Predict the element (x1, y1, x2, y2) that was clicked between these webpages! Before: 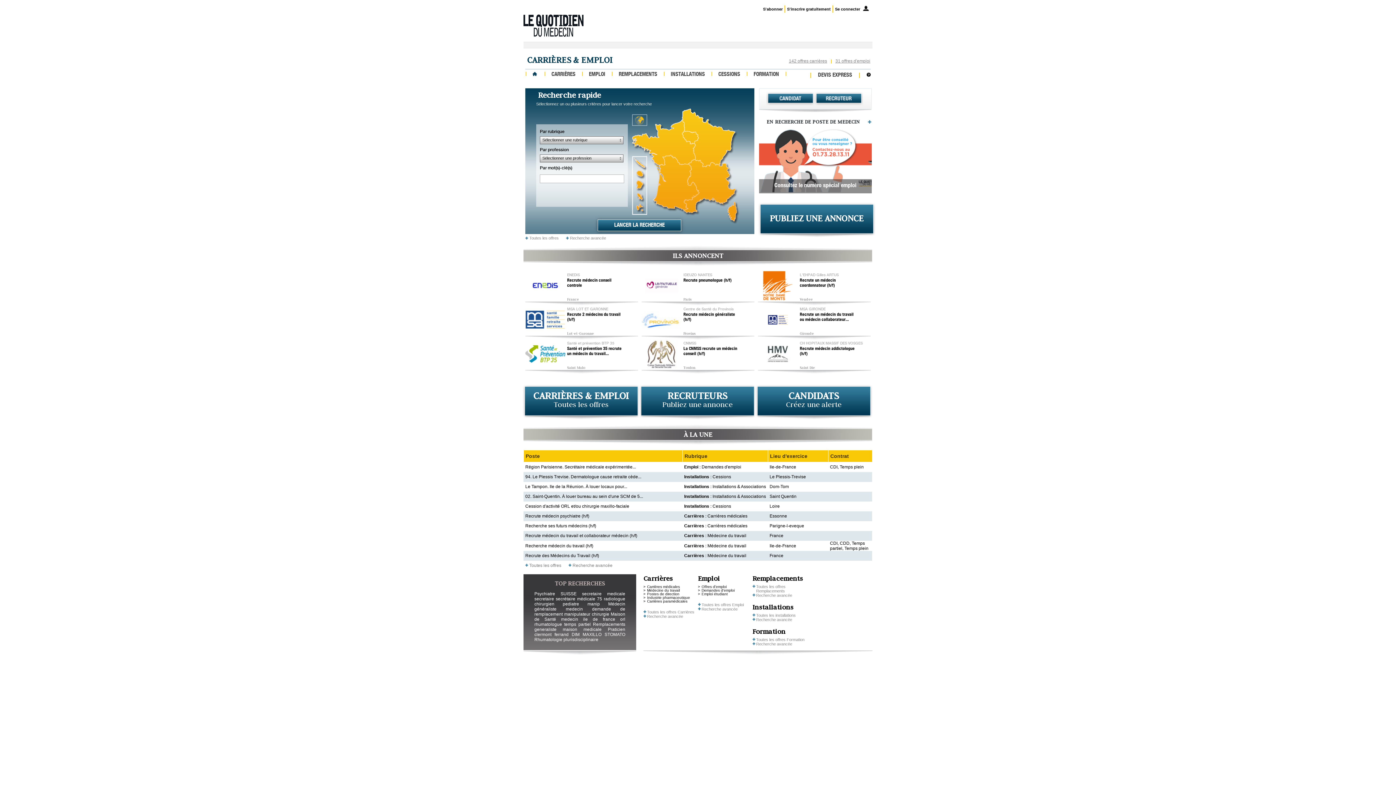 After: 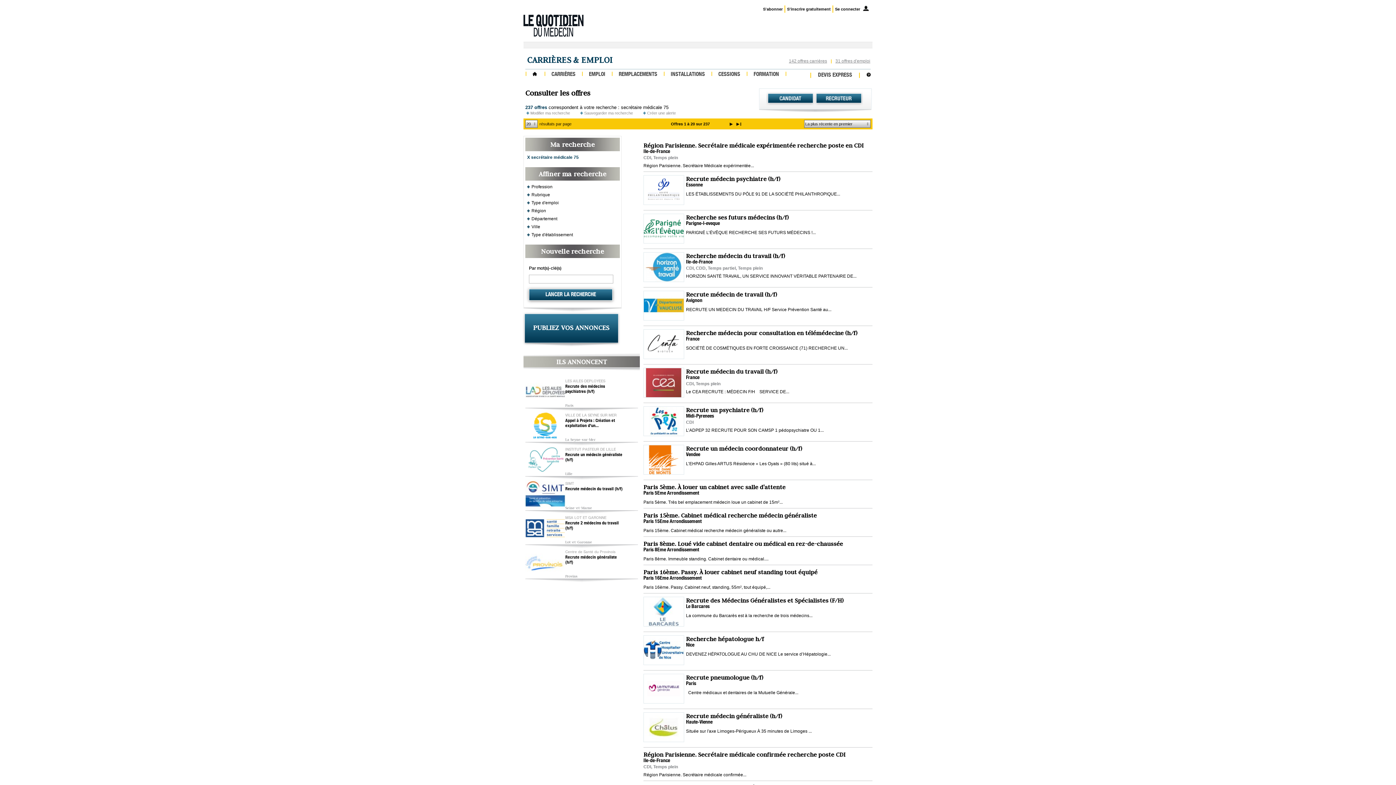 Action: bbox: (555, 596, 602, 601) label: secrétaire médicale 75